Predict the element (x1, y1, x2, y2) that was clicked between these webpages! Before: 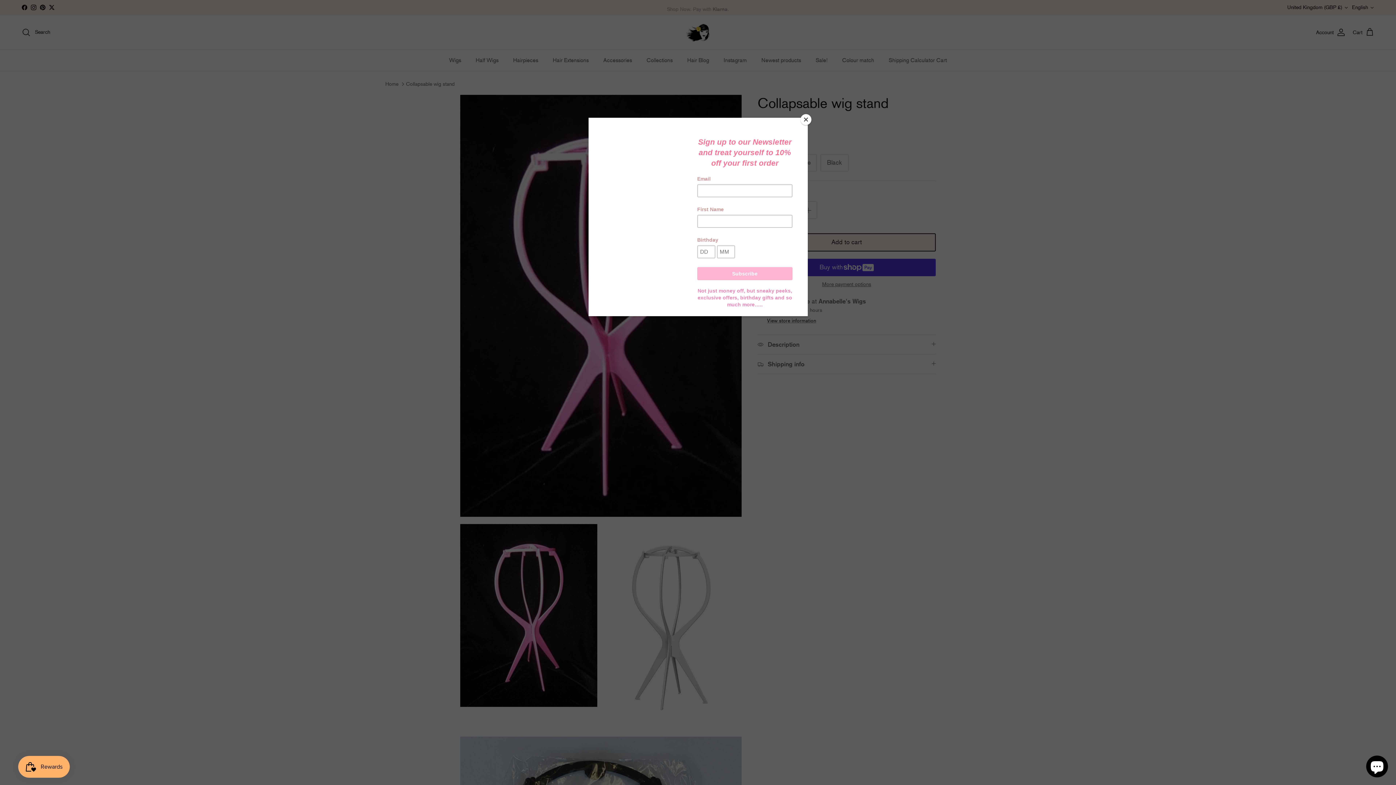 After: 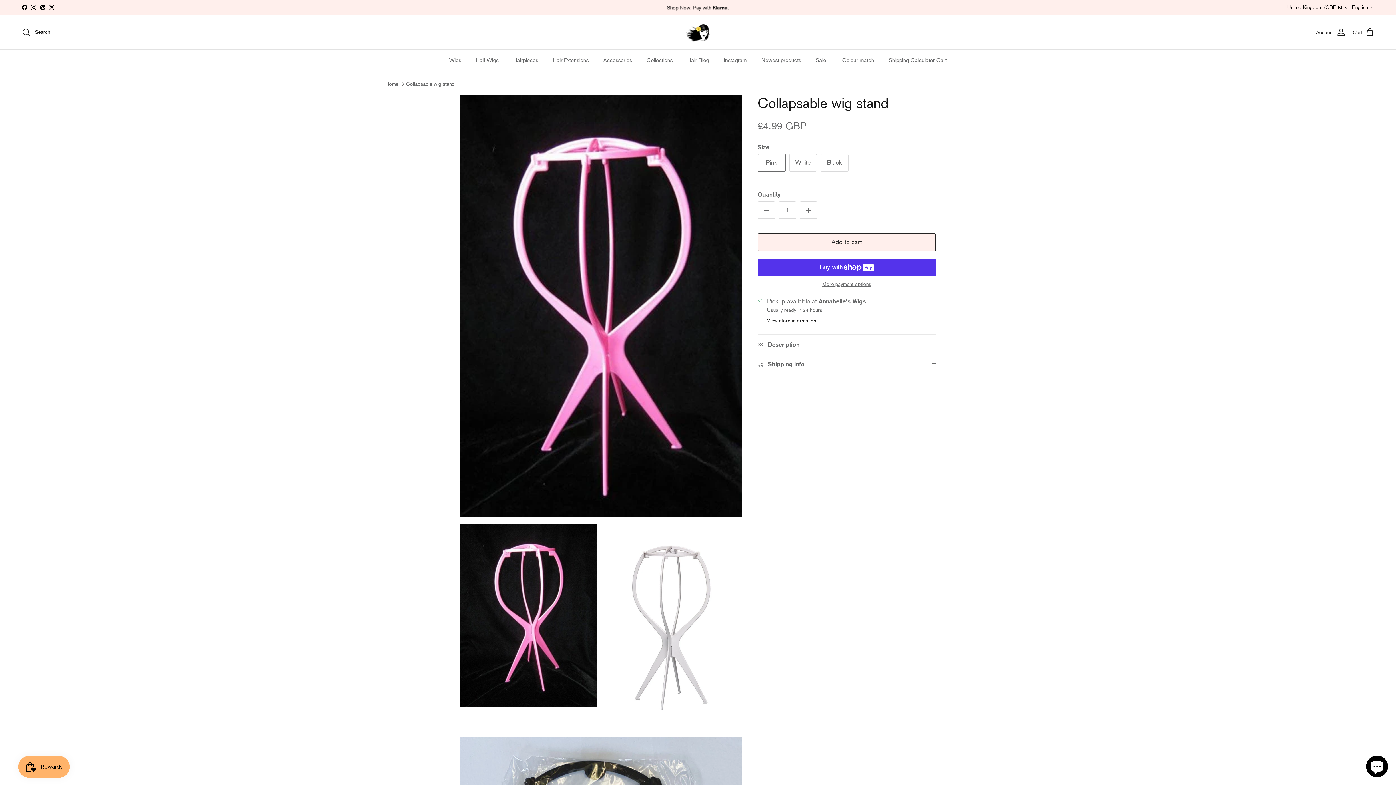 Action: label: Close bbox: (800, 114, 811, 125)